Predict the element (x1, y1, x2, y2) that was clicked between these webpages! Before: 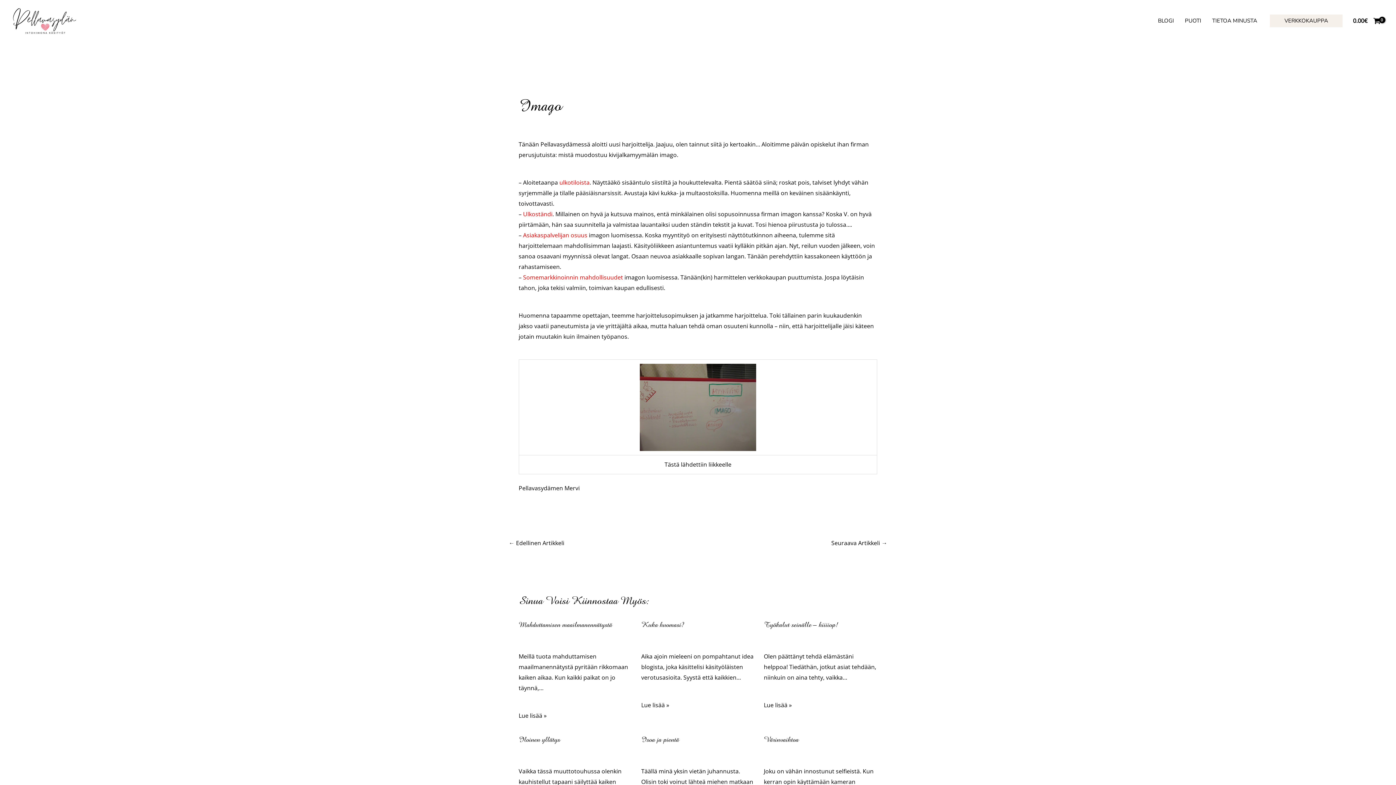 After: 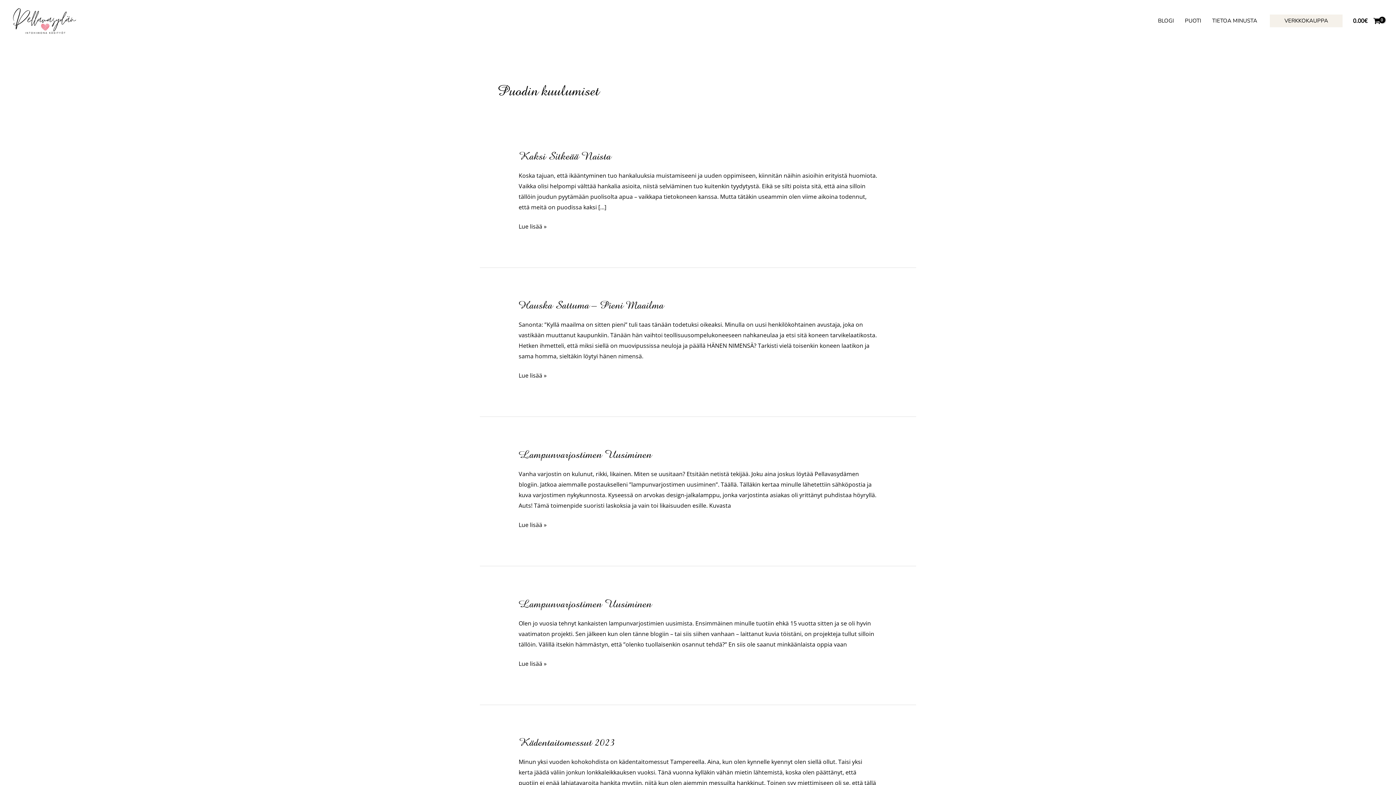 Action: bbox: (556, 119, 607, 127) label: Puodin kuulumiset